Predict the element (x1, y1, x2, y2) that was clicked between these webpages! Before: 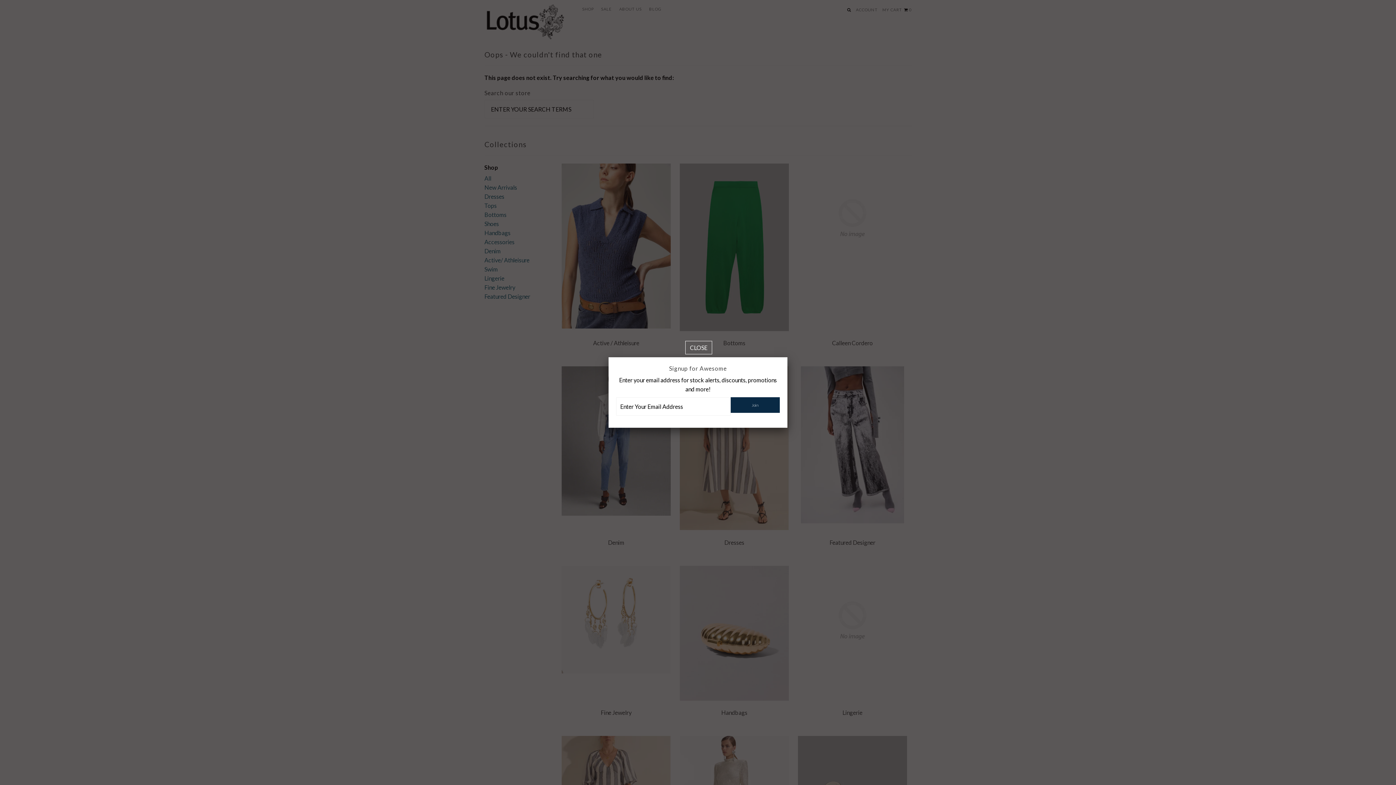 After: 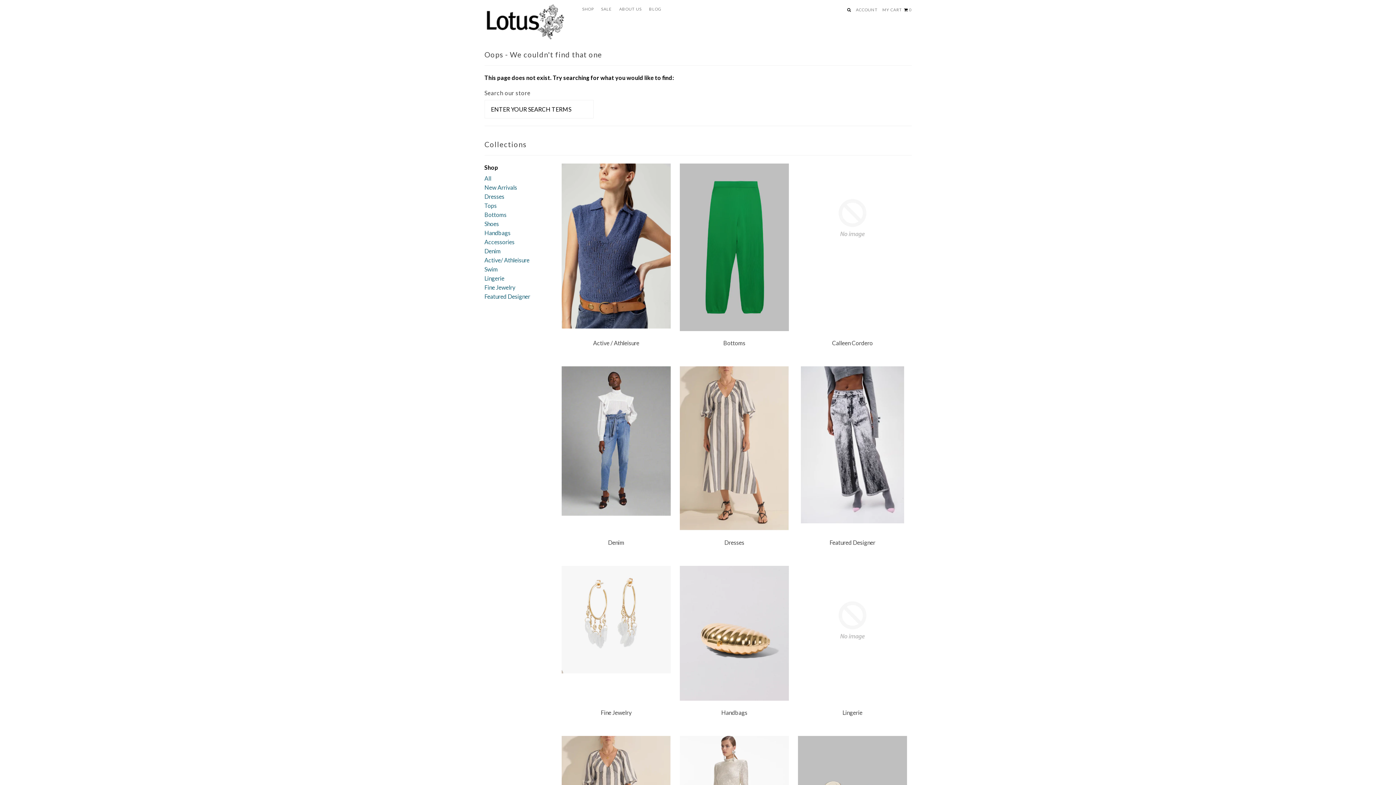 Action: bbox: (685, 343, 712, 352)